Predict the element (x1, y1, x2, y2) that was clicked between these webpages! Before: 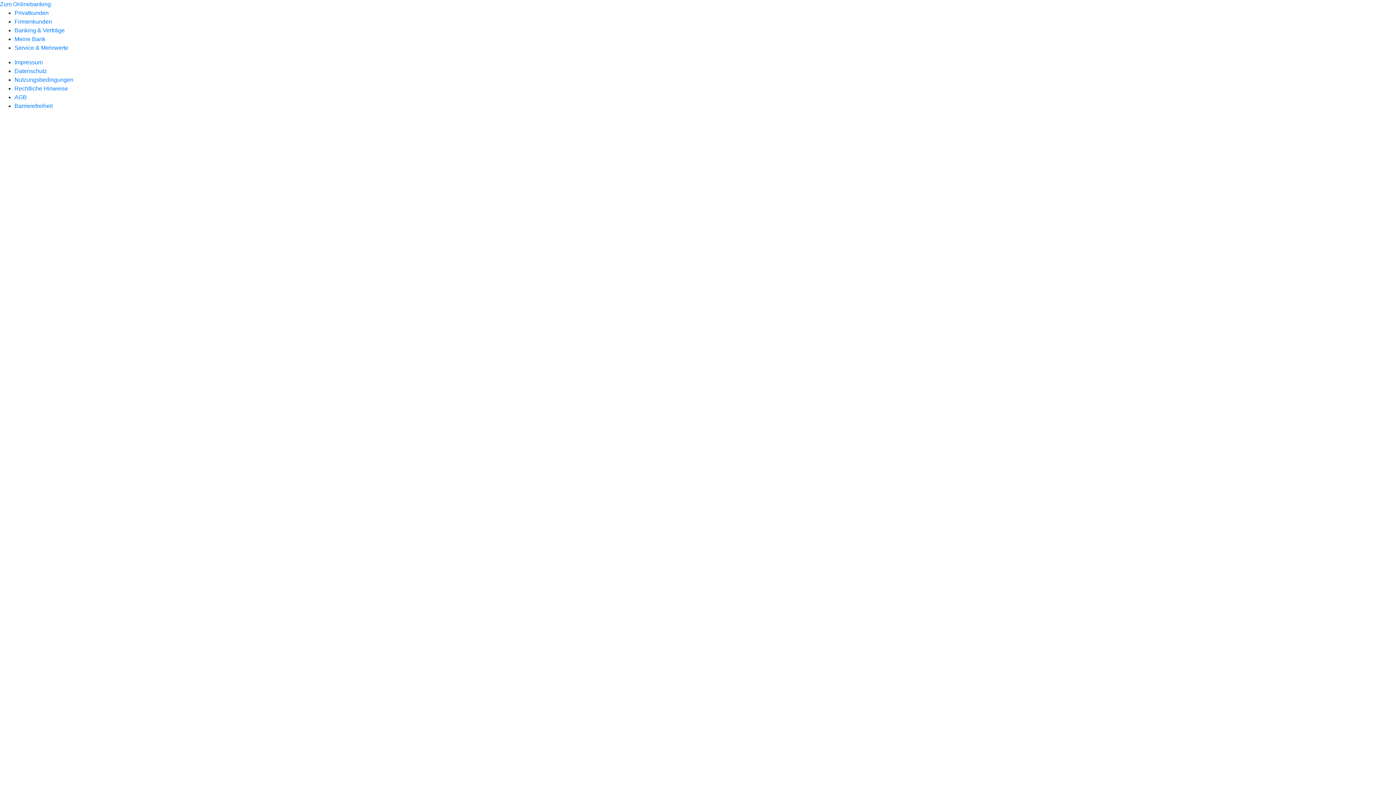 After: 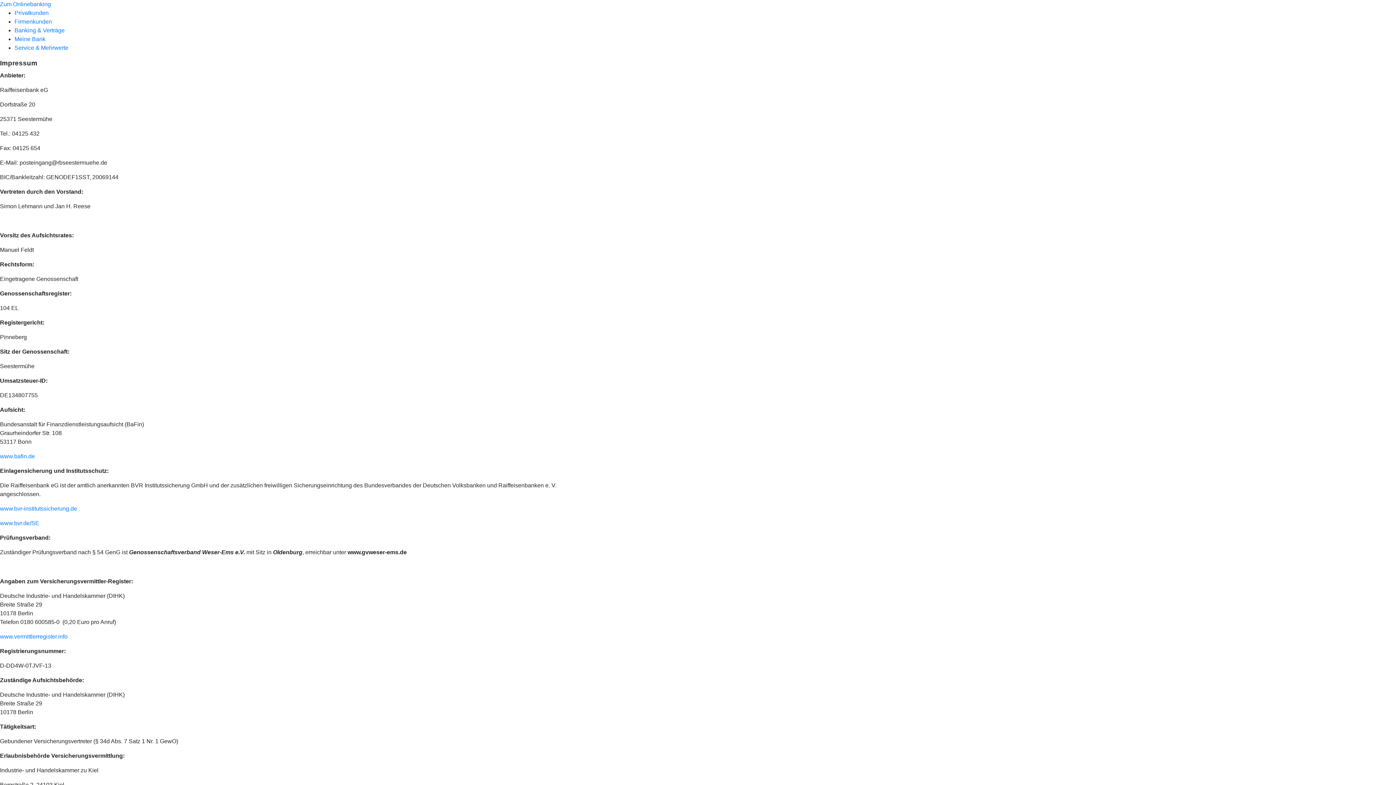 Action: label: Impressum bbox: (14, 59, 42, 65)